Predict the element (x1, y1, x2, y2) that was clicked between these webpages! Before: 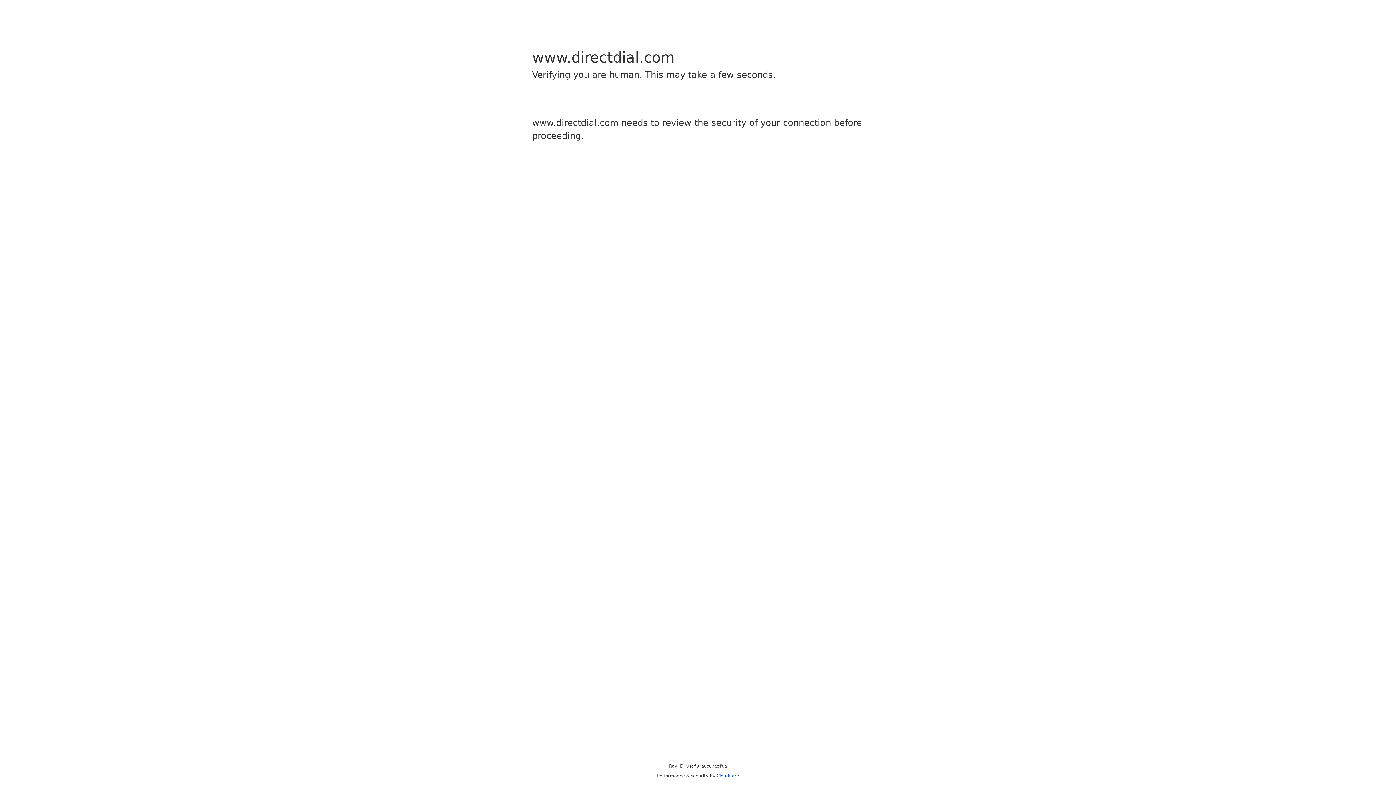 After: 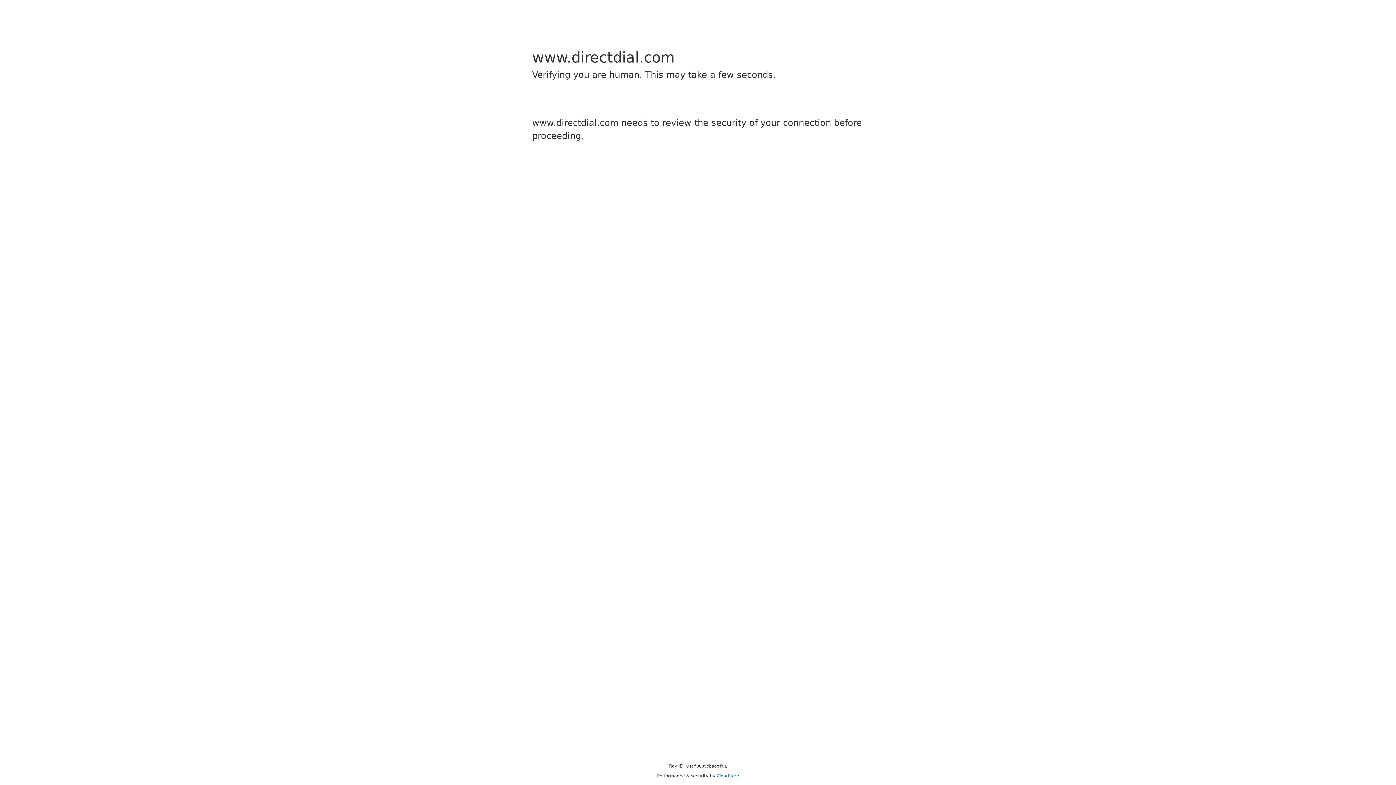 Action: bbox: (716, 773, 739, 778) label: Cloudflare